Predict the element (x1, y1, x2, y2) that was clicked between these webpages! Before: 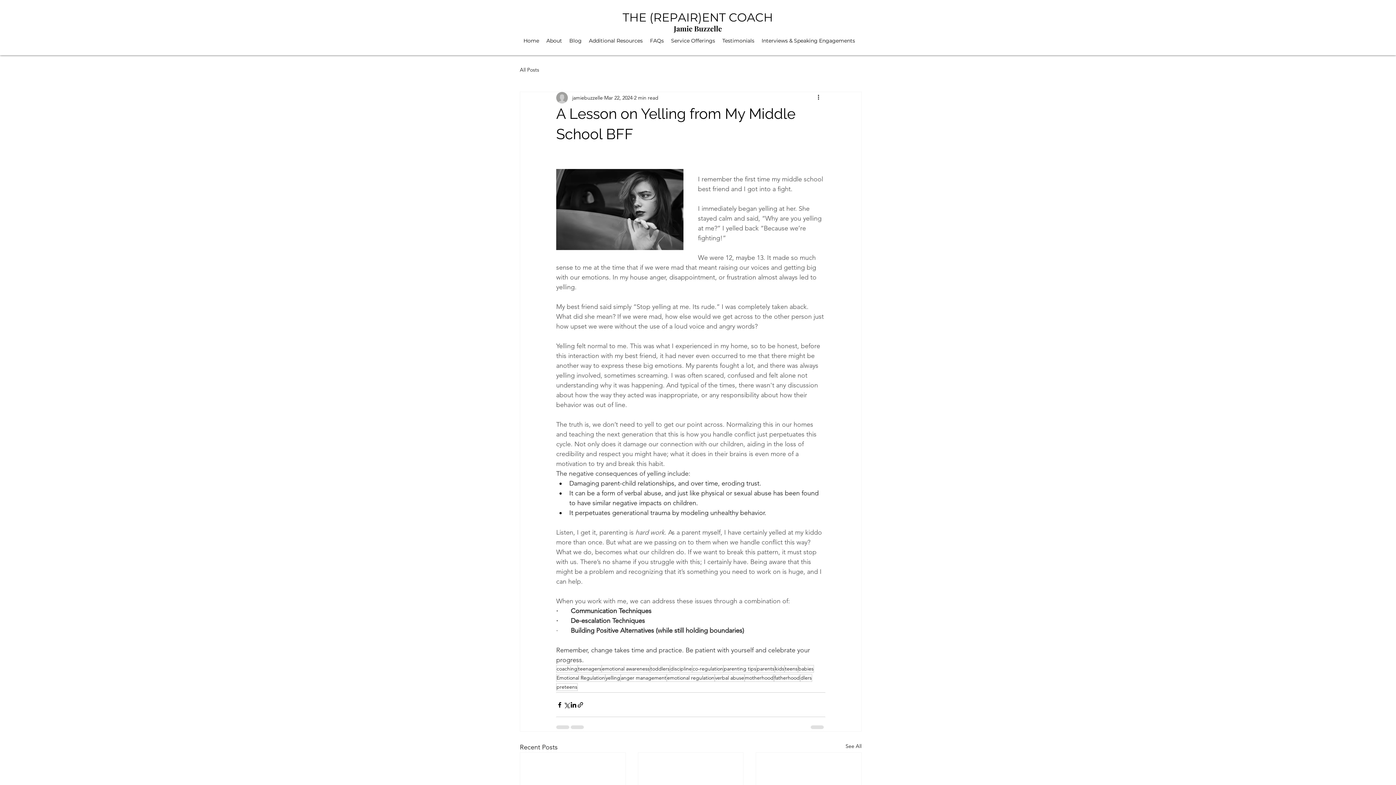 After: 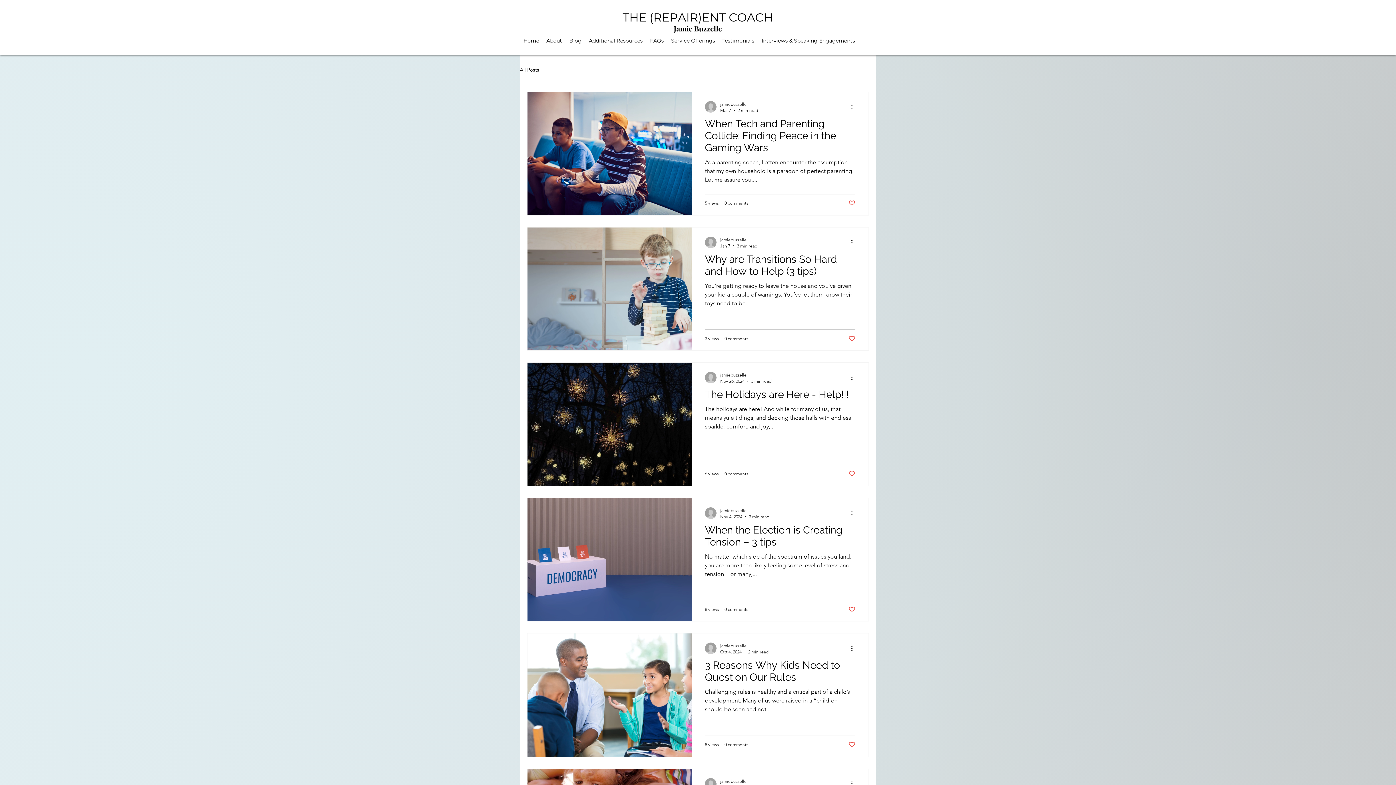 Action: bbox: (565, 35, 585, 46) label: Blog